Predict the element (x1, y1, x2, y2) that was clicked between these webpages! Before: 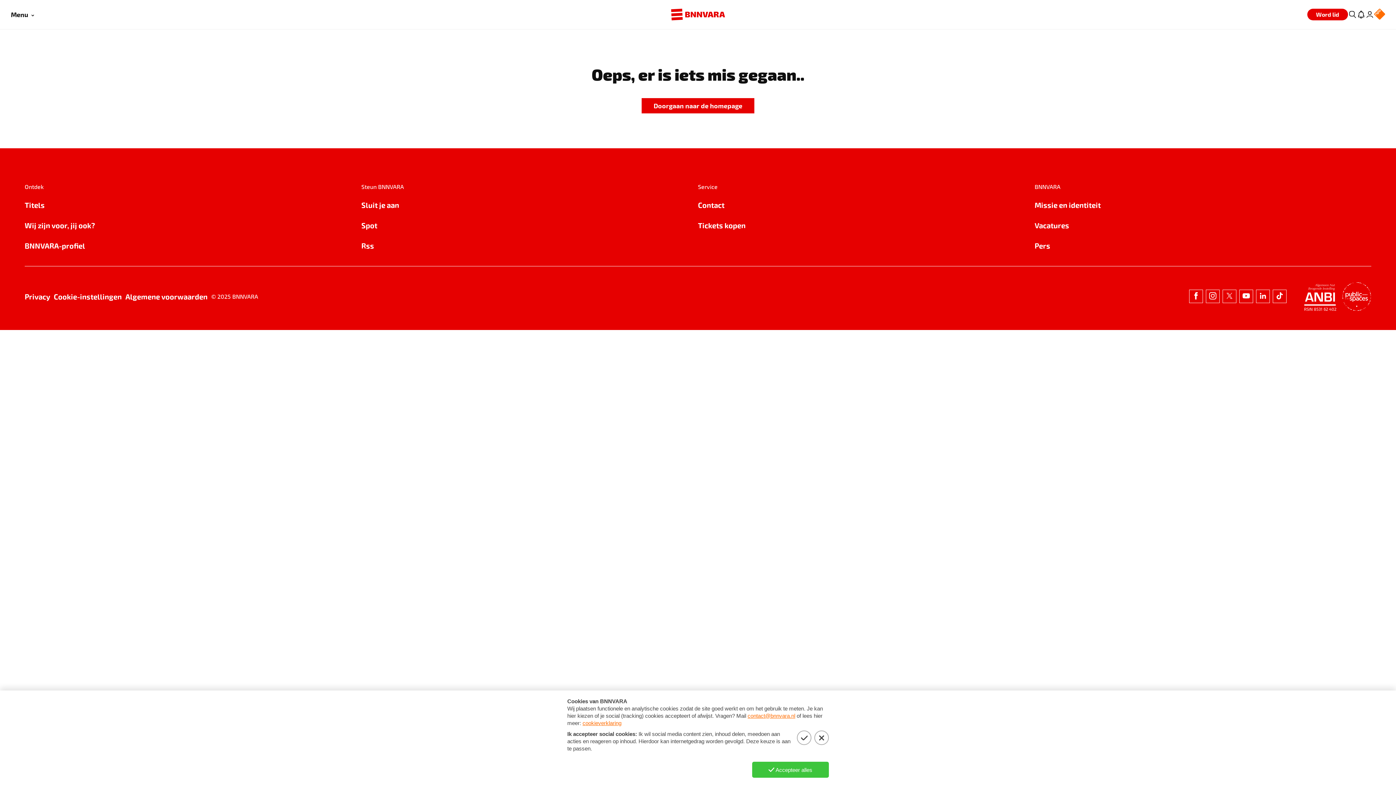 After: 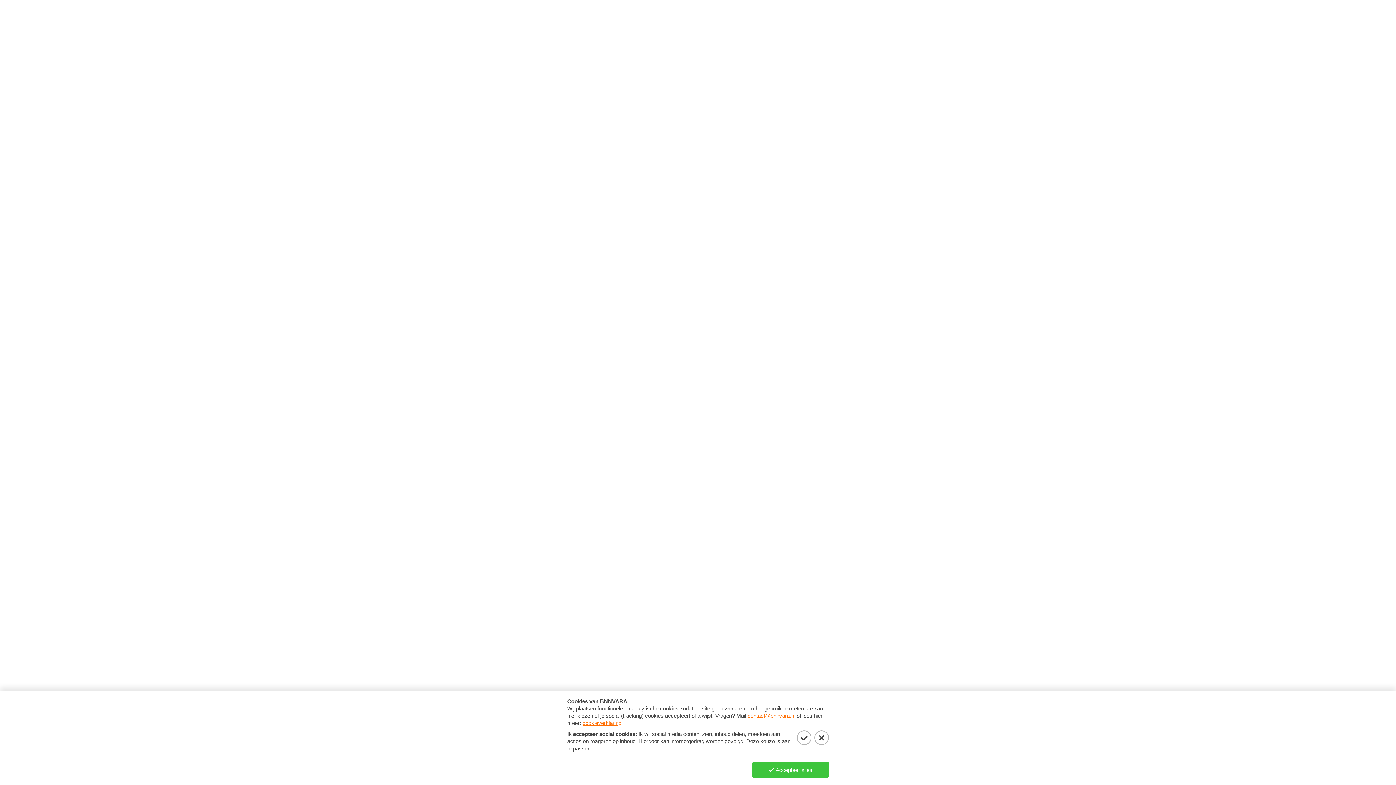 Action: bbox: (1034, 199, 1371, 210) label: Missie en identiteit